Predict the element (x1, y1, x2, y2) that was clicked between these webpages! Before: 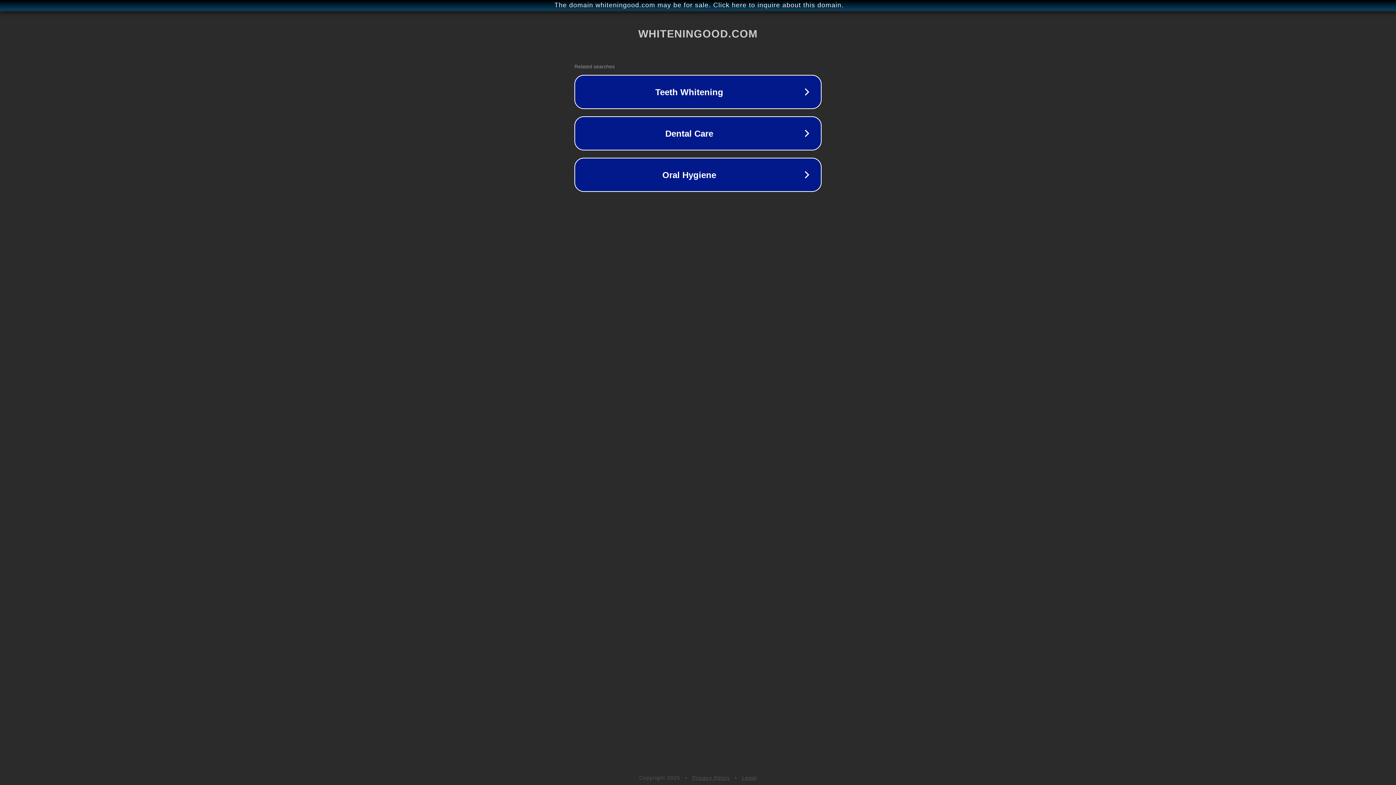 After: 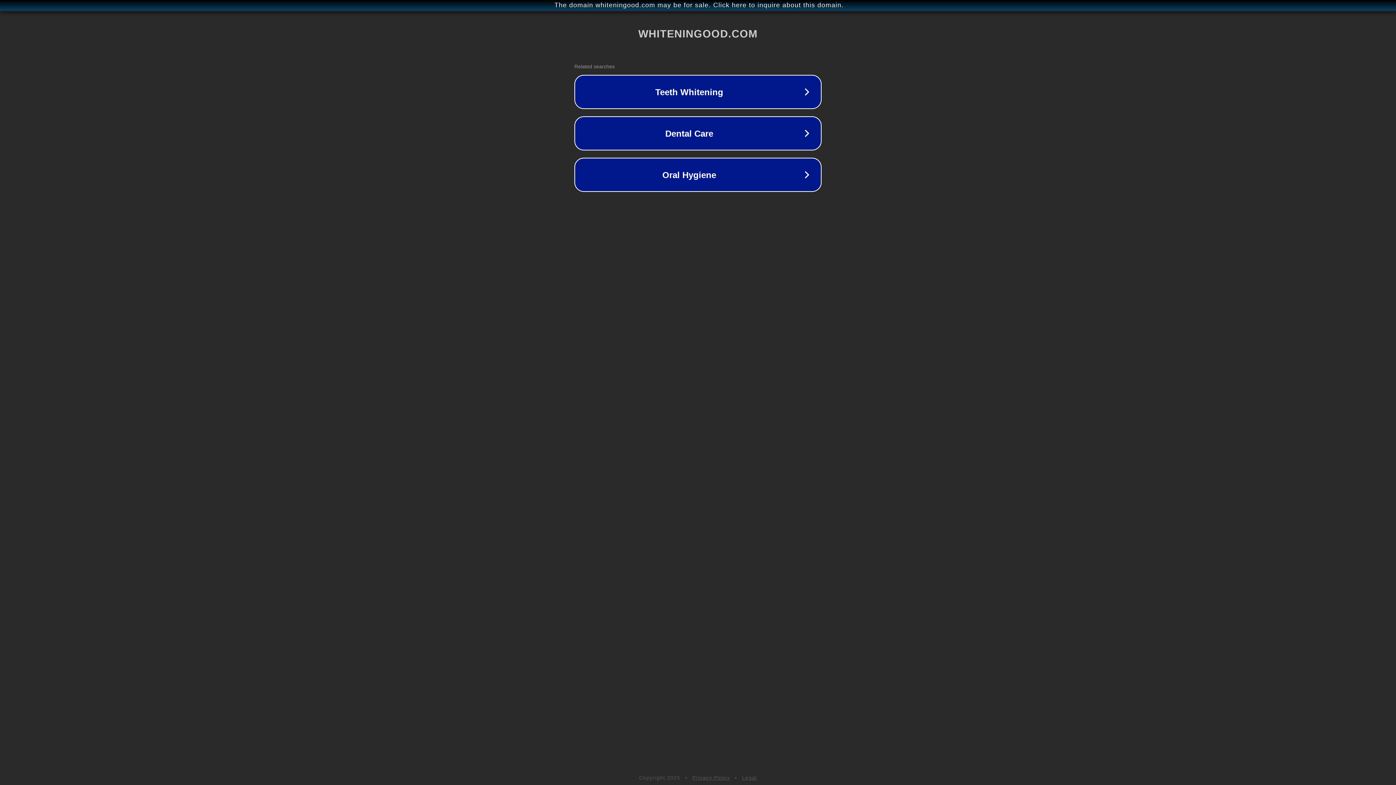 Action: bbox: (742, 775, 757, 781) label: Legal